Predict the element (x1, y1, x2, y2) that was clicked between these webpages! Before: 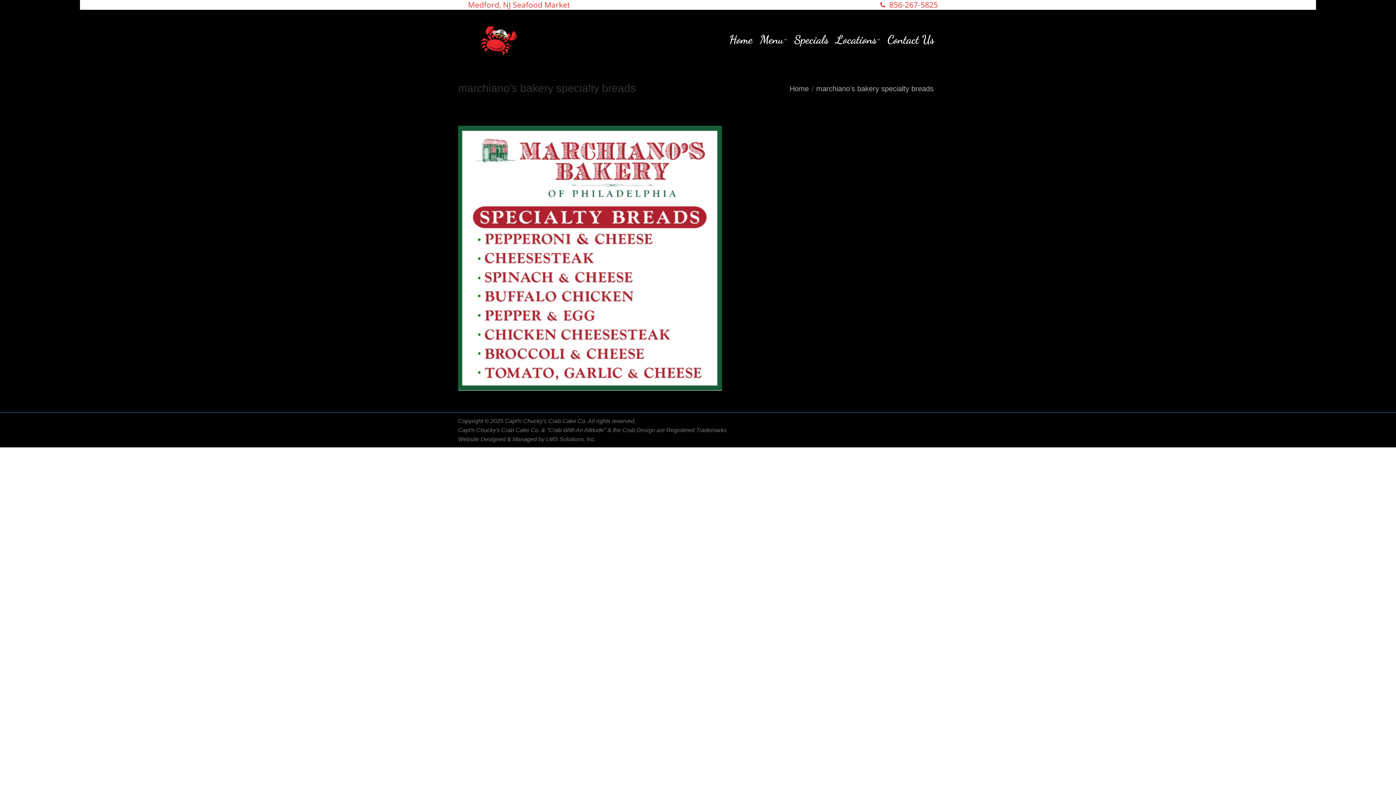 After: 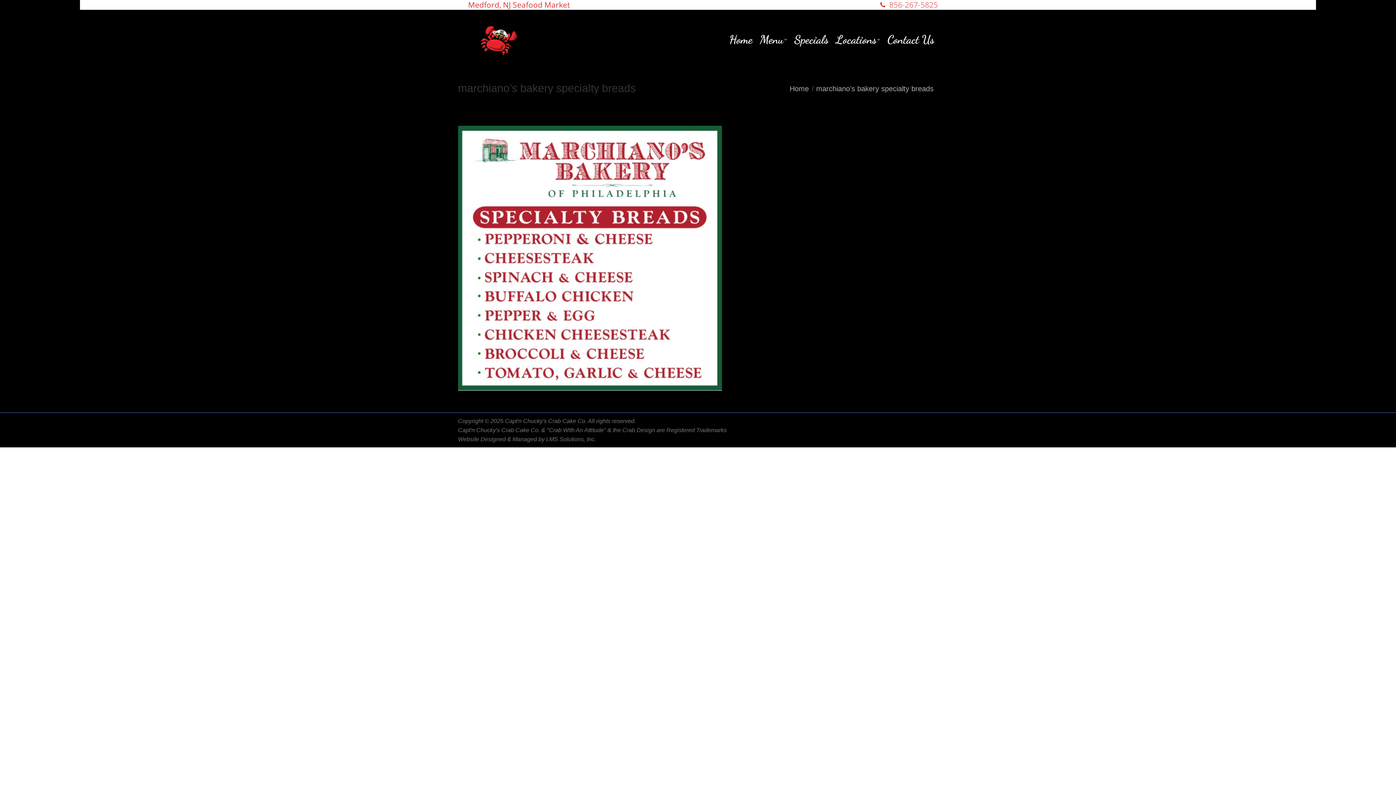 Action: bbox: (889, 0, 938, 9) label: 856-267-5825